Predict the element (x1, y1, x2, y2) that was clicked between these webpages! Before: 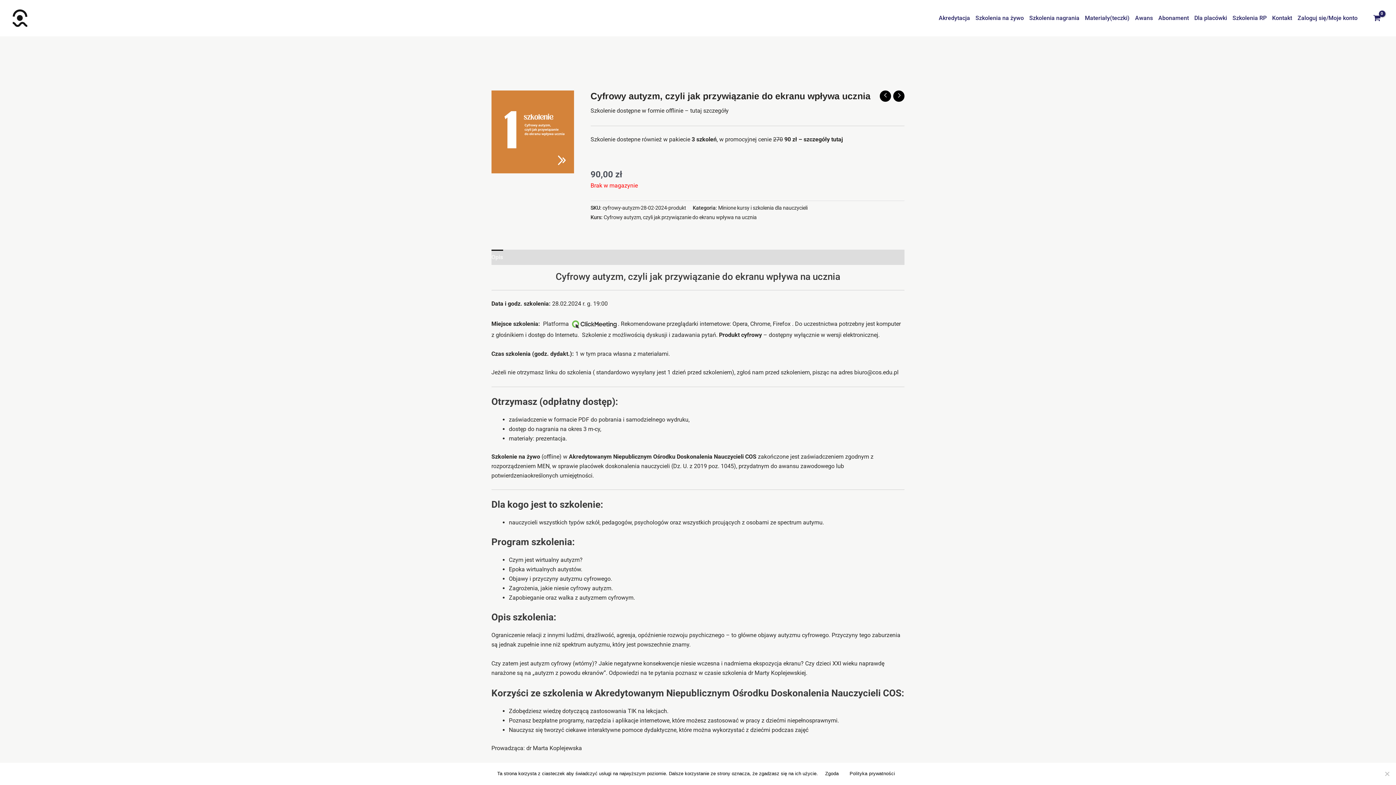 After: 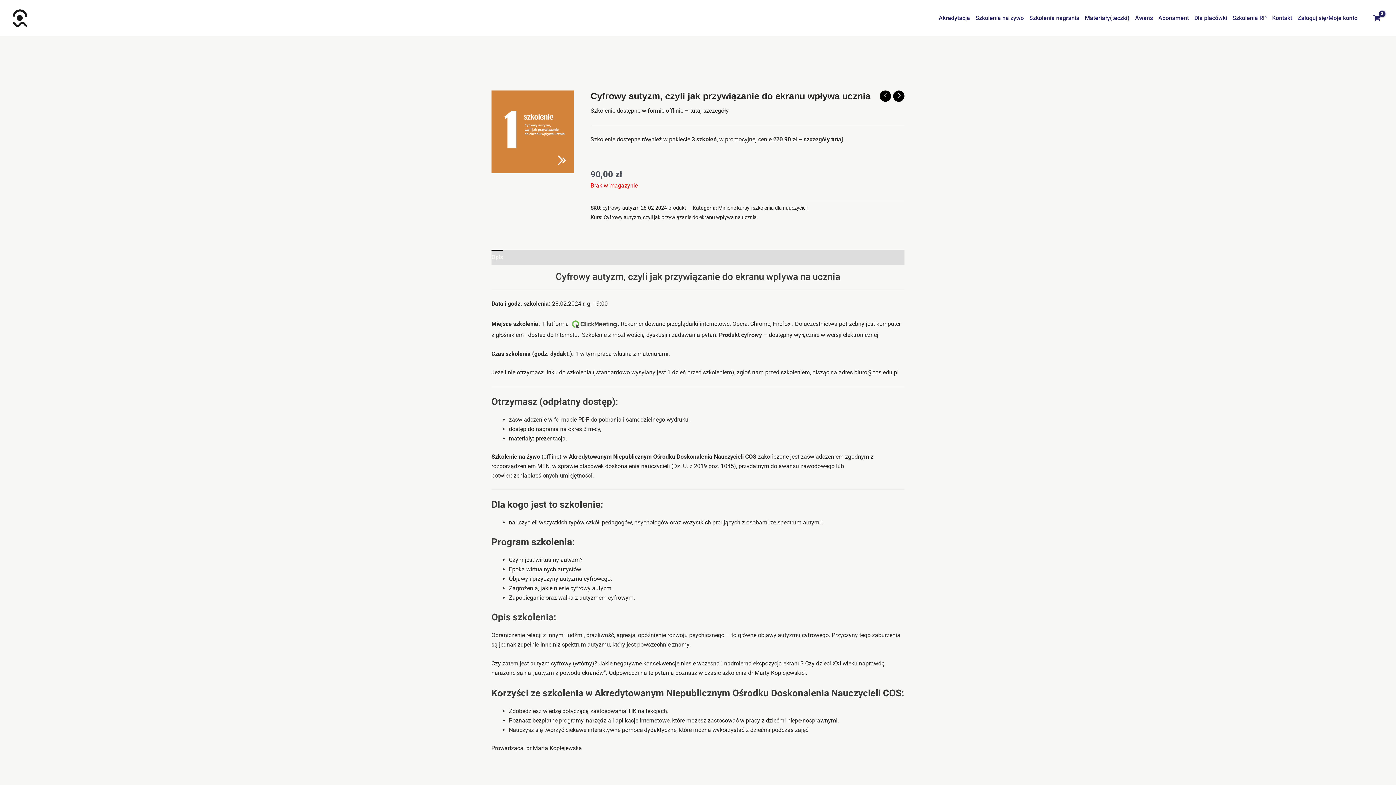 Action: label: Cyfrowy autyzm, czyli jak przywiązanie do ekranu wpływa na ucznia bbox: (603, 214, 756, 220)